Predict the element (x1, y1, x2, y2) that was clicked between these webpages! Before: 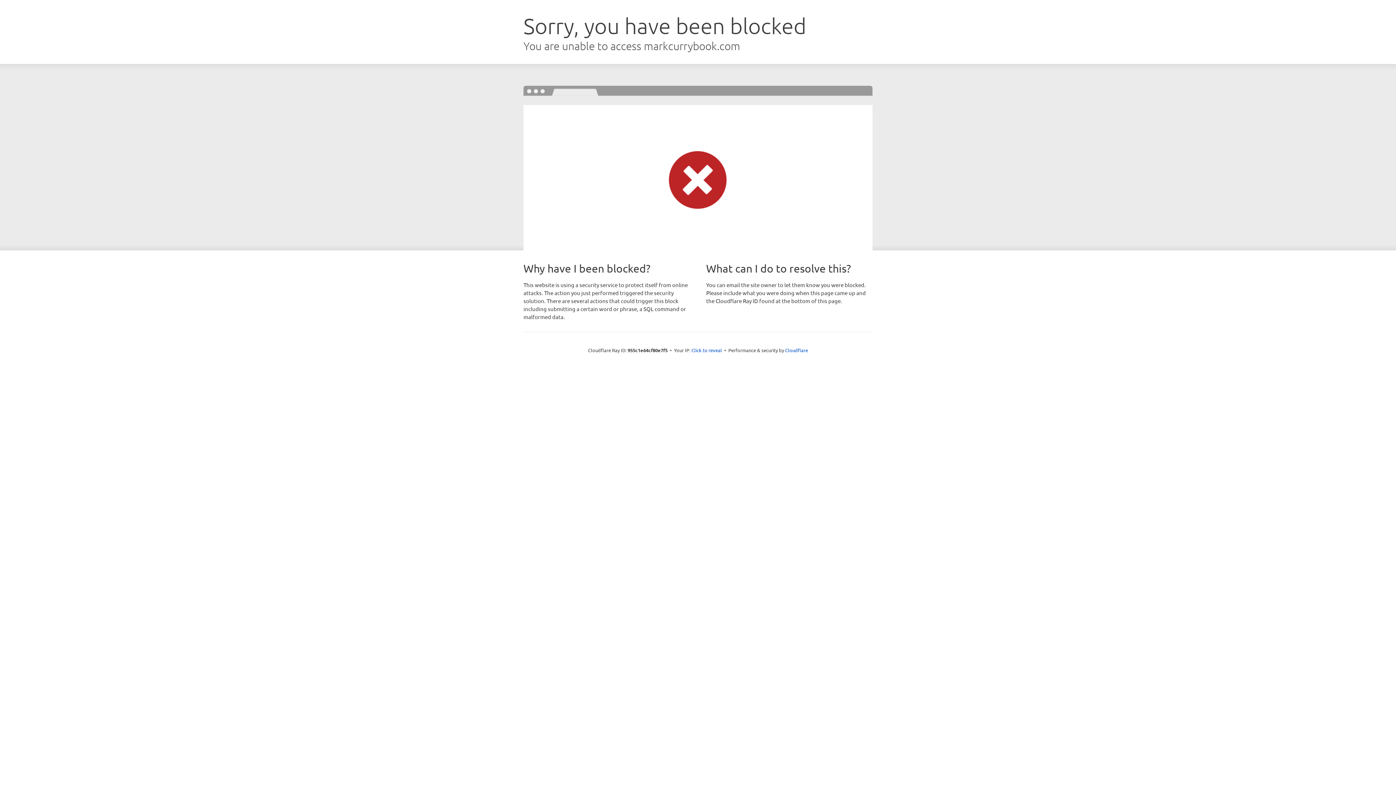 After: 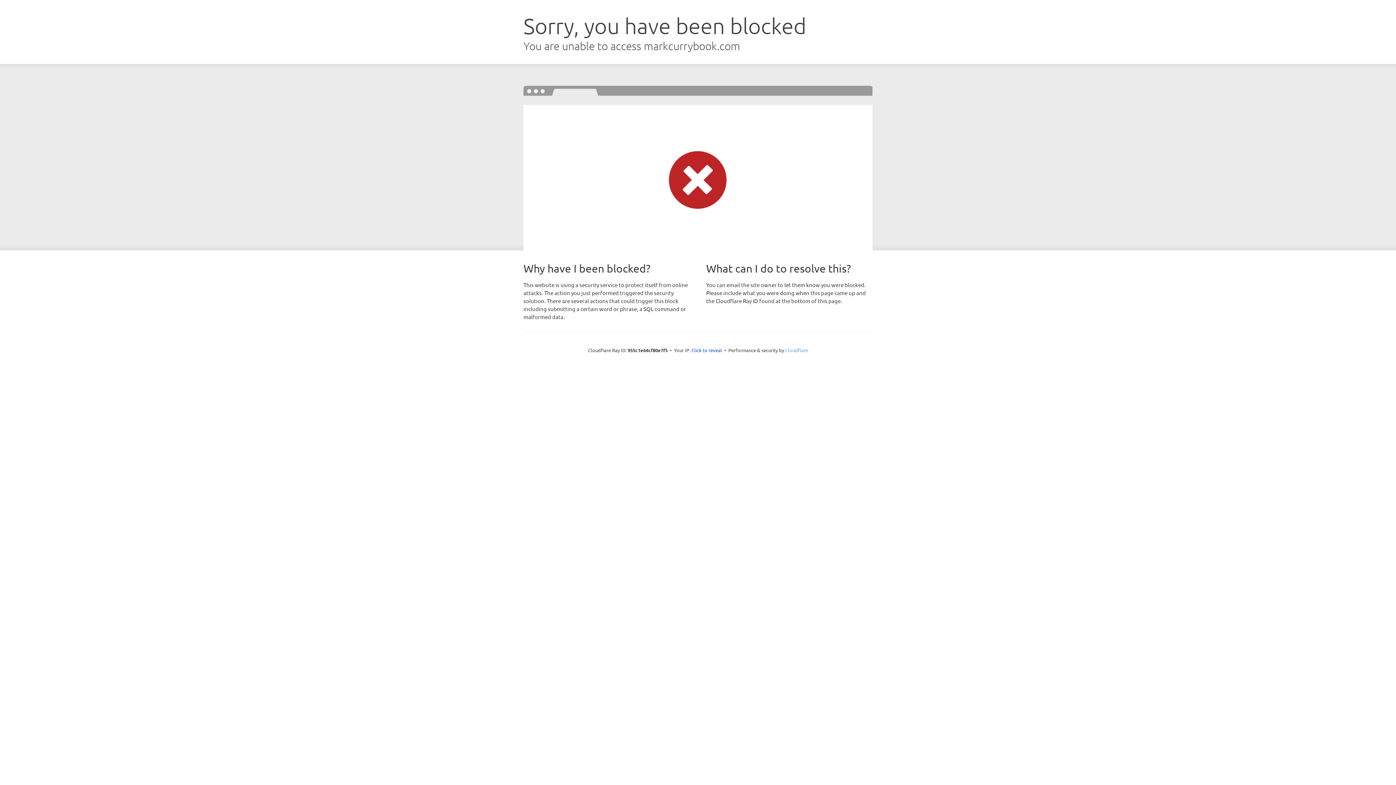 Action: label: Cloudflare bbox: (785, 347, 808, 353)